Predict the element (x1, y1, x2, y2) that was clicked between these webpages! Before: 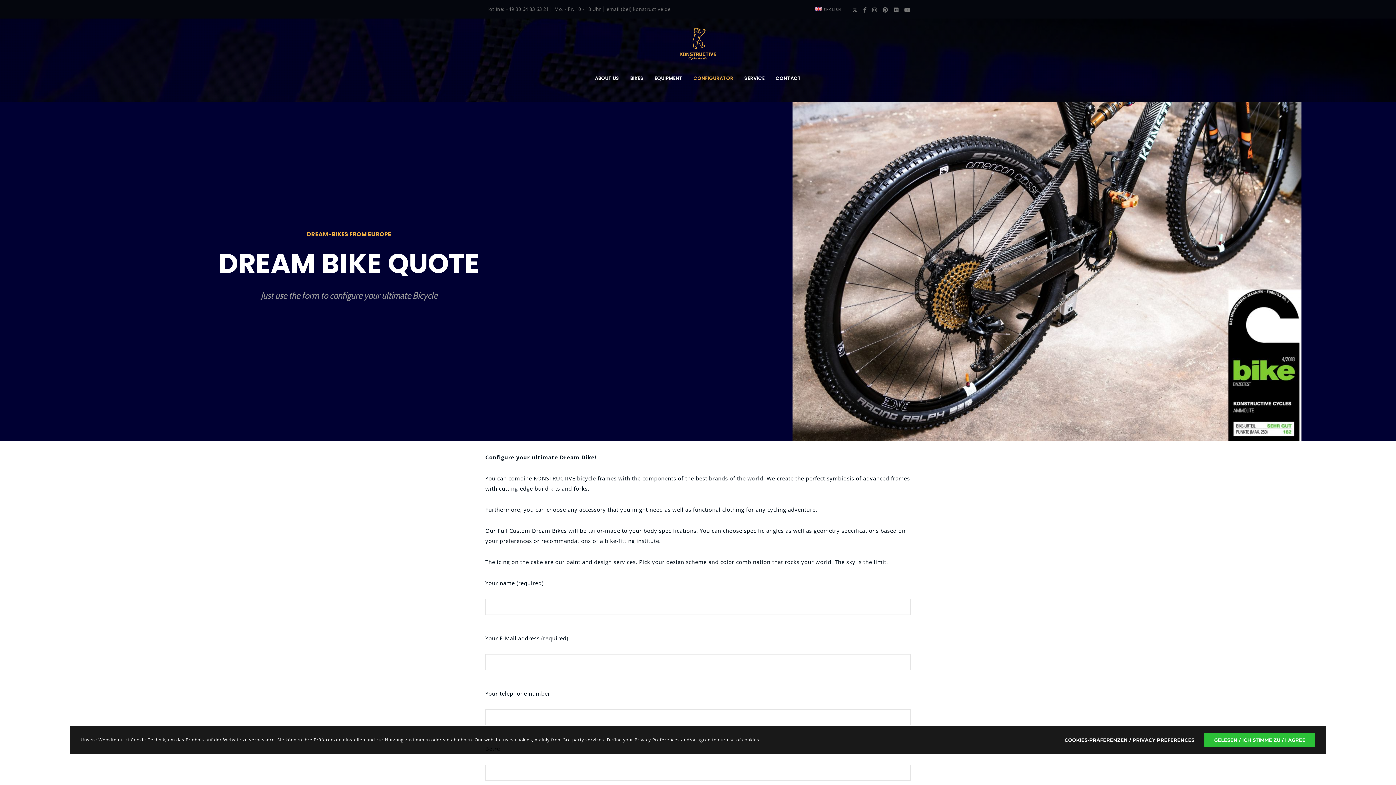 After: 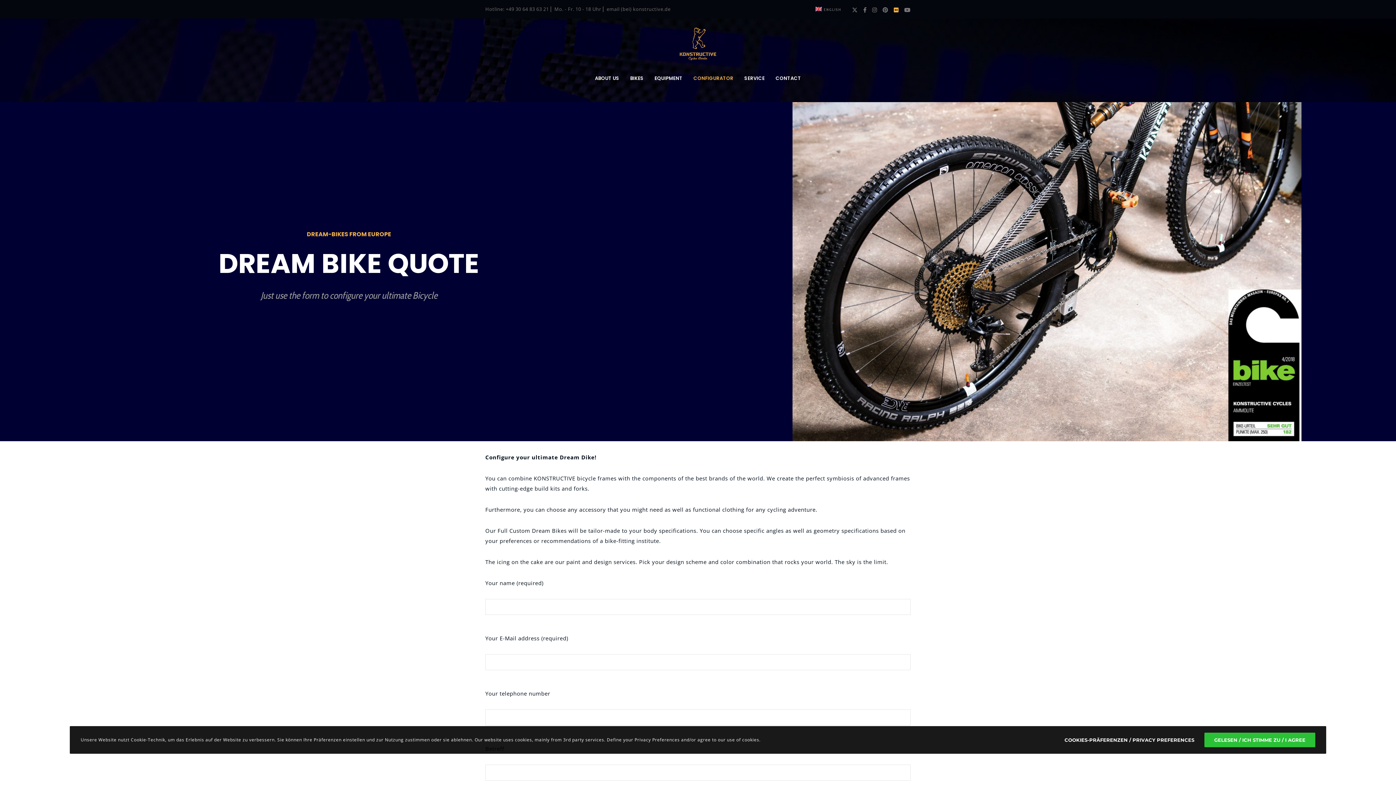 Action: label: Flickr bbox: (894, 7, 899, 12)